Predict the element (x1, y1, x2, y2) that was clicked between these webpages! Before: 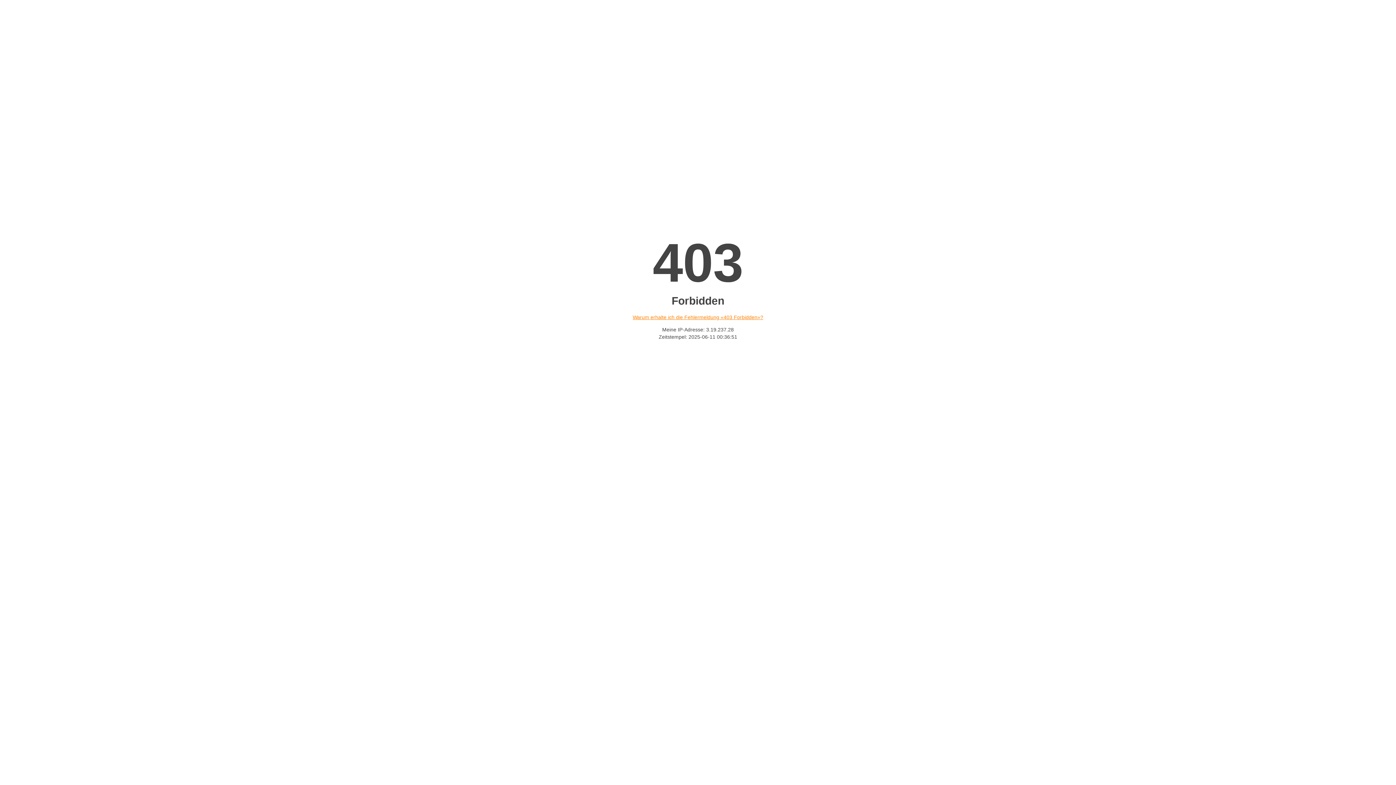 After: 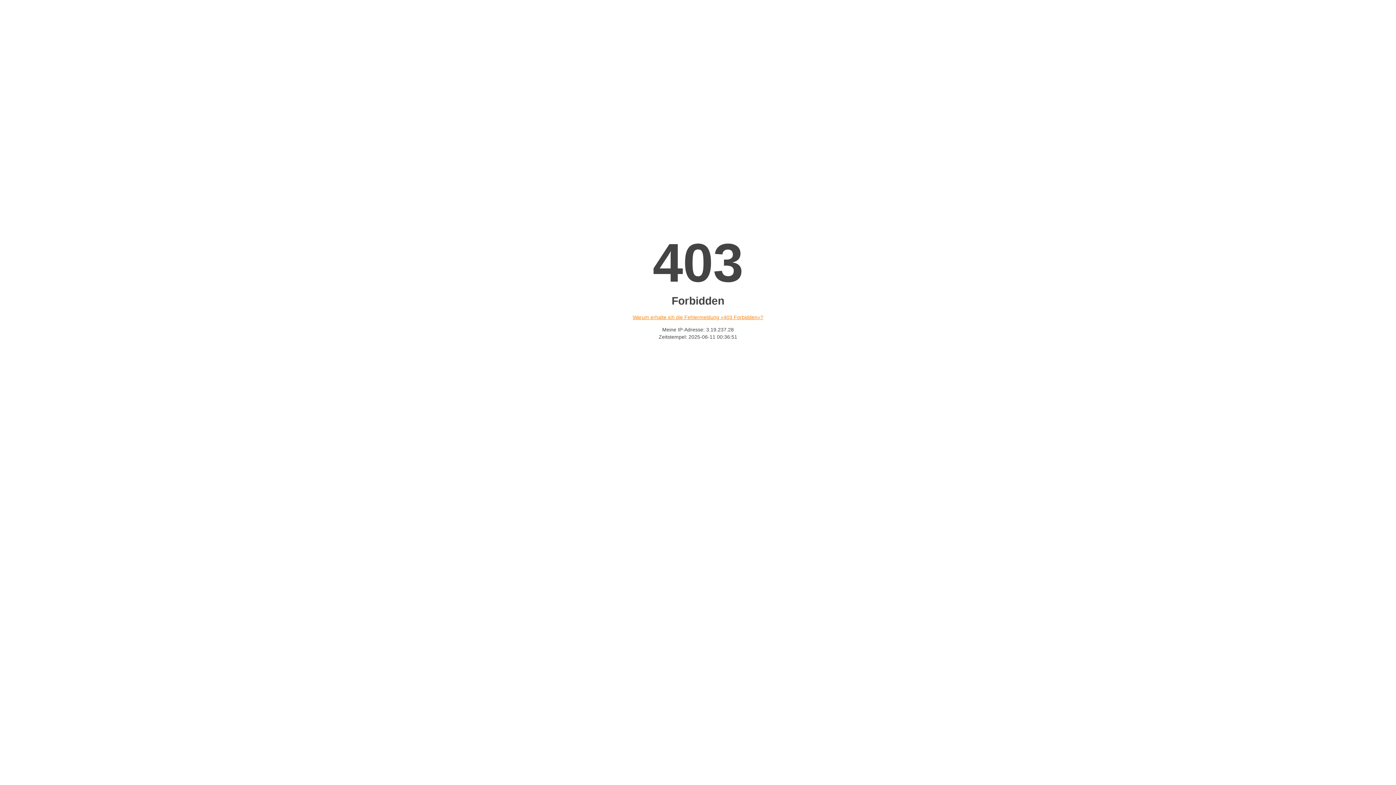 Action: bbox: (632, 314, 763, 320) label: Warum erhalte ich die Fehlermeldung «403 Forbidden»?